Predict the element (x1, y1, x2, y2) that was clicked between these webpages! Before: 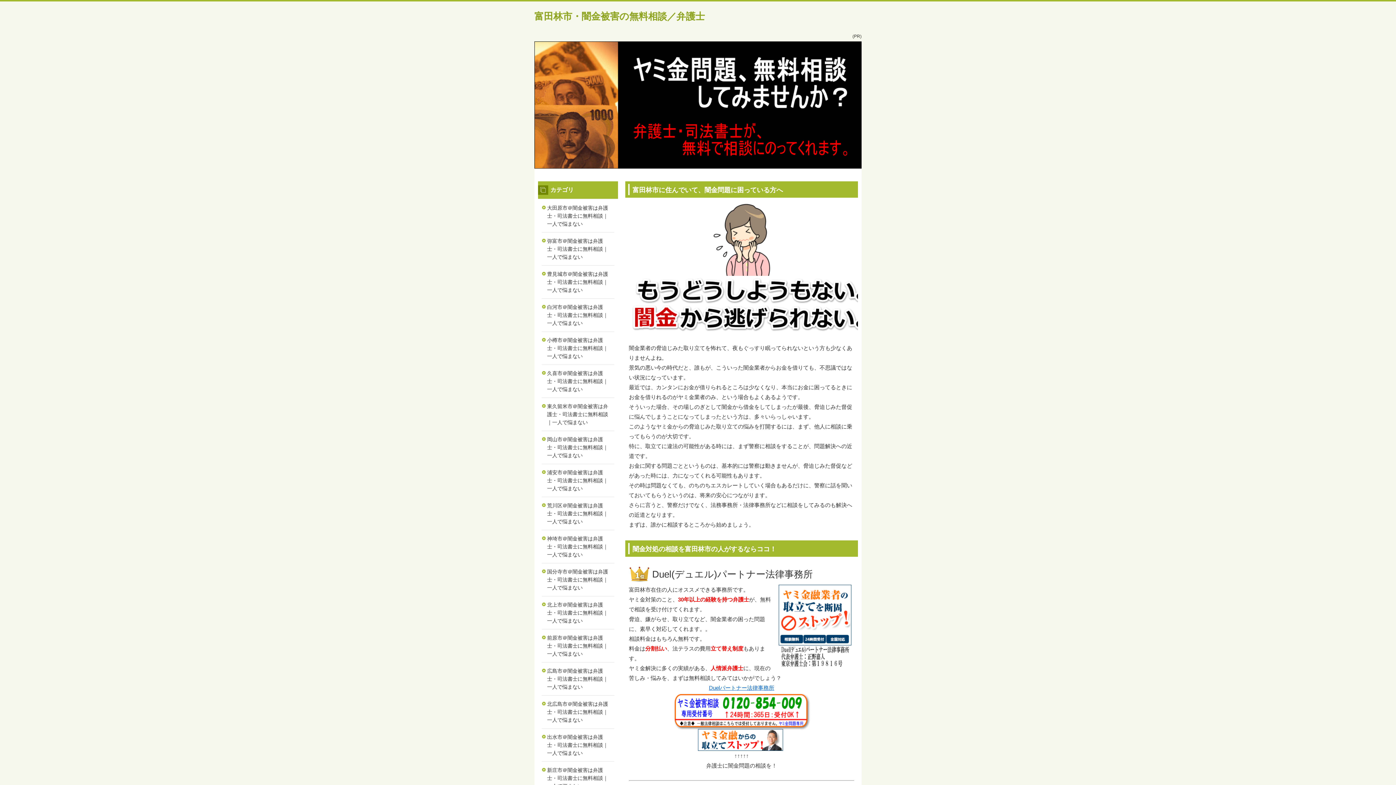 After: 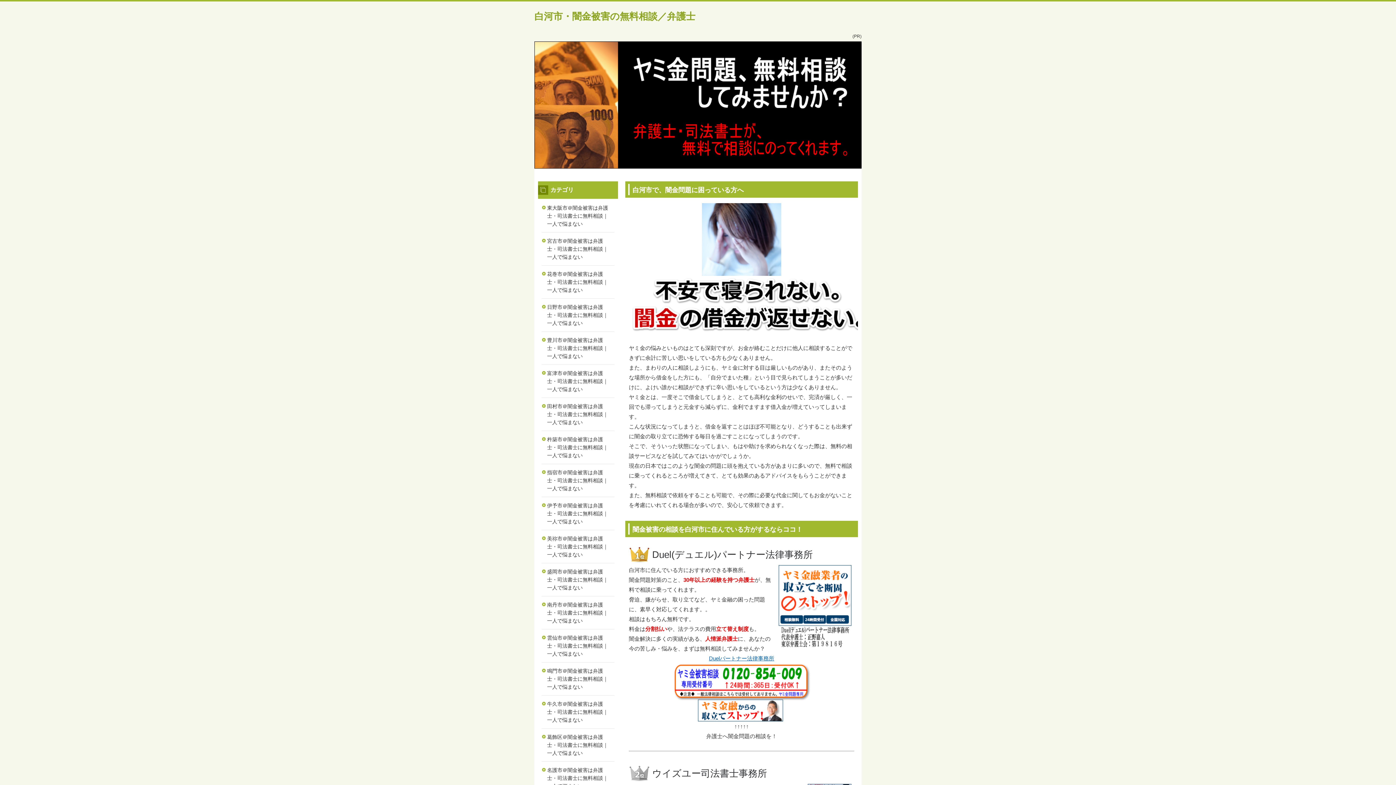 Action: label: 白河市＠闇金被害は弁護士・司法書士に無料相談｜一人で悩まない bbox: (541, 298, 614, 331)